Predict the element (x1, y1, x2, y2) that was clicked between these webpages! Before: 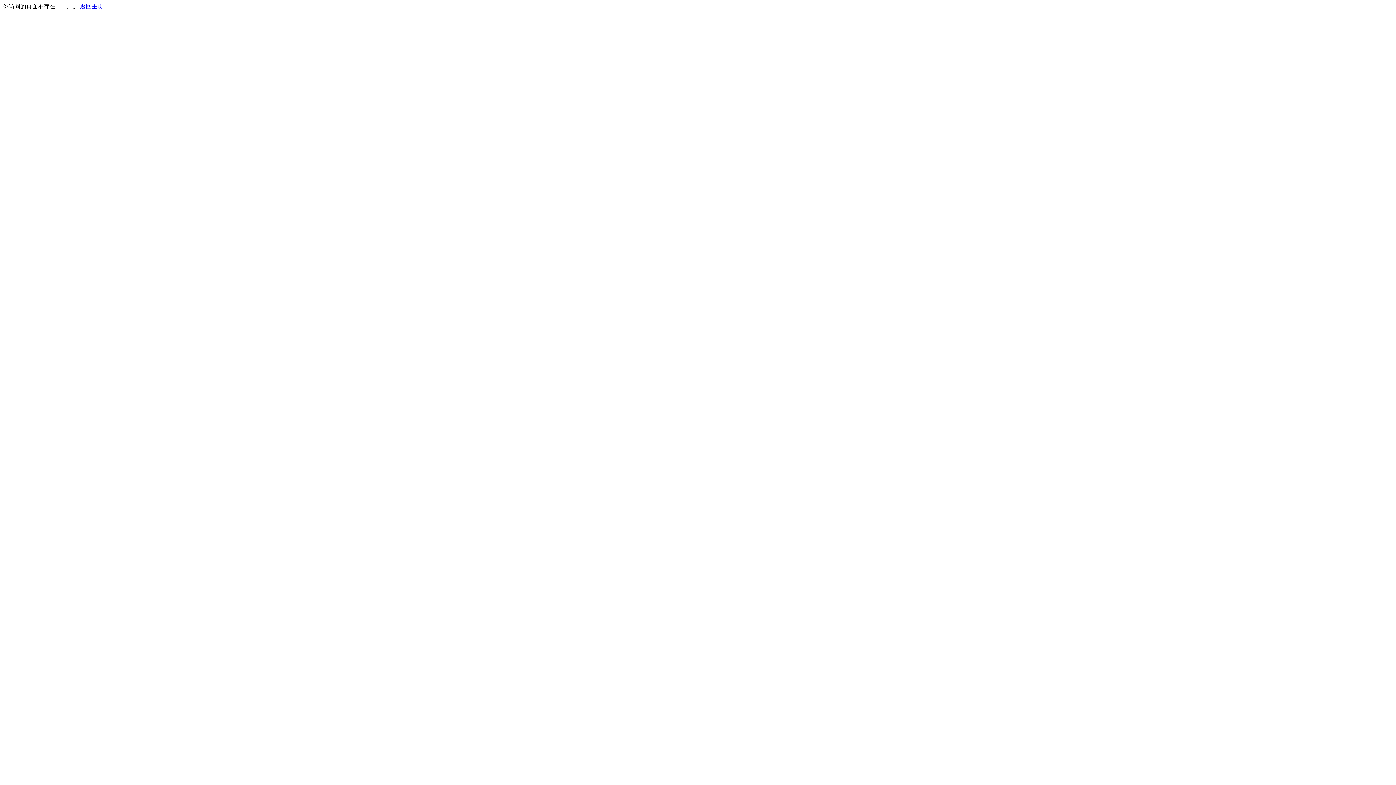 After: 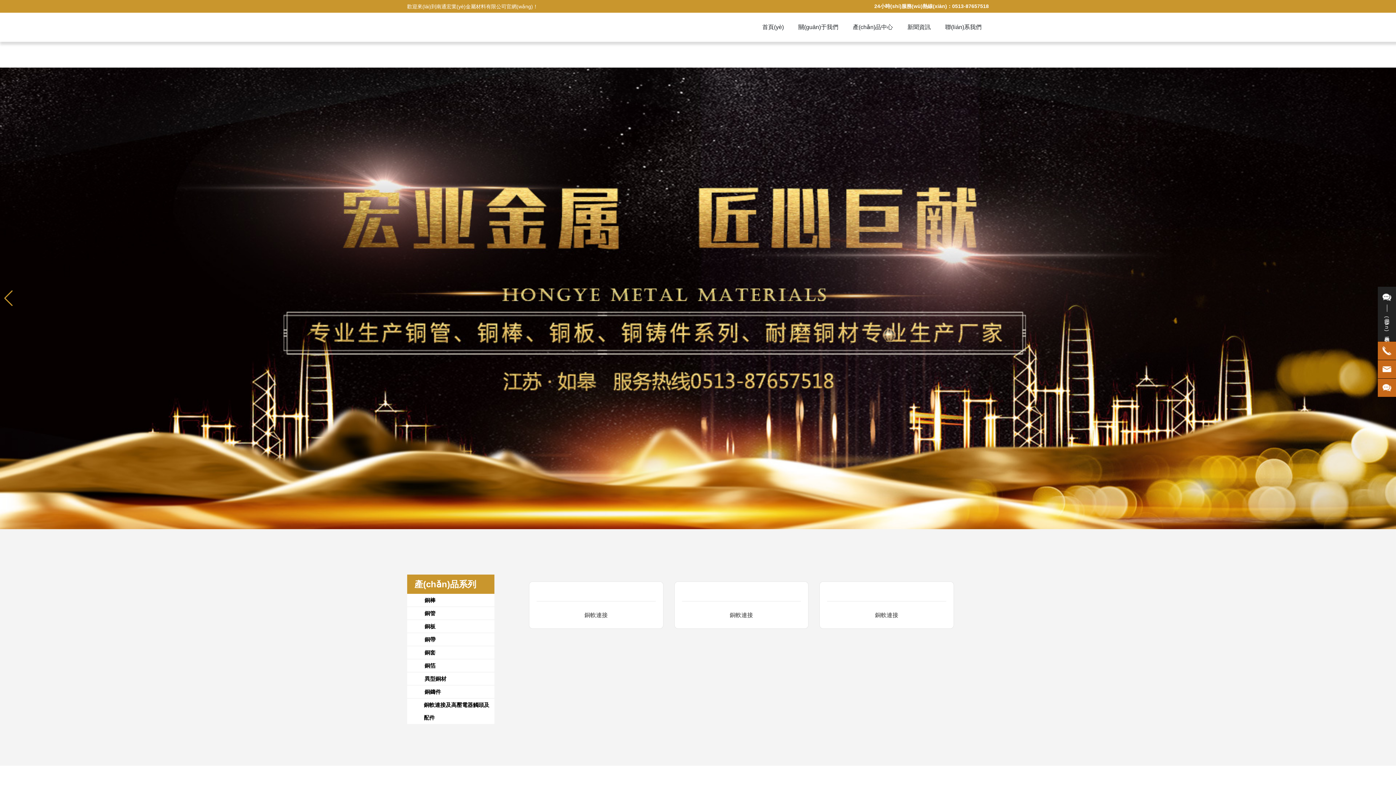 Action: label: 返回主页 bbox: (80, 3, 103, 9)